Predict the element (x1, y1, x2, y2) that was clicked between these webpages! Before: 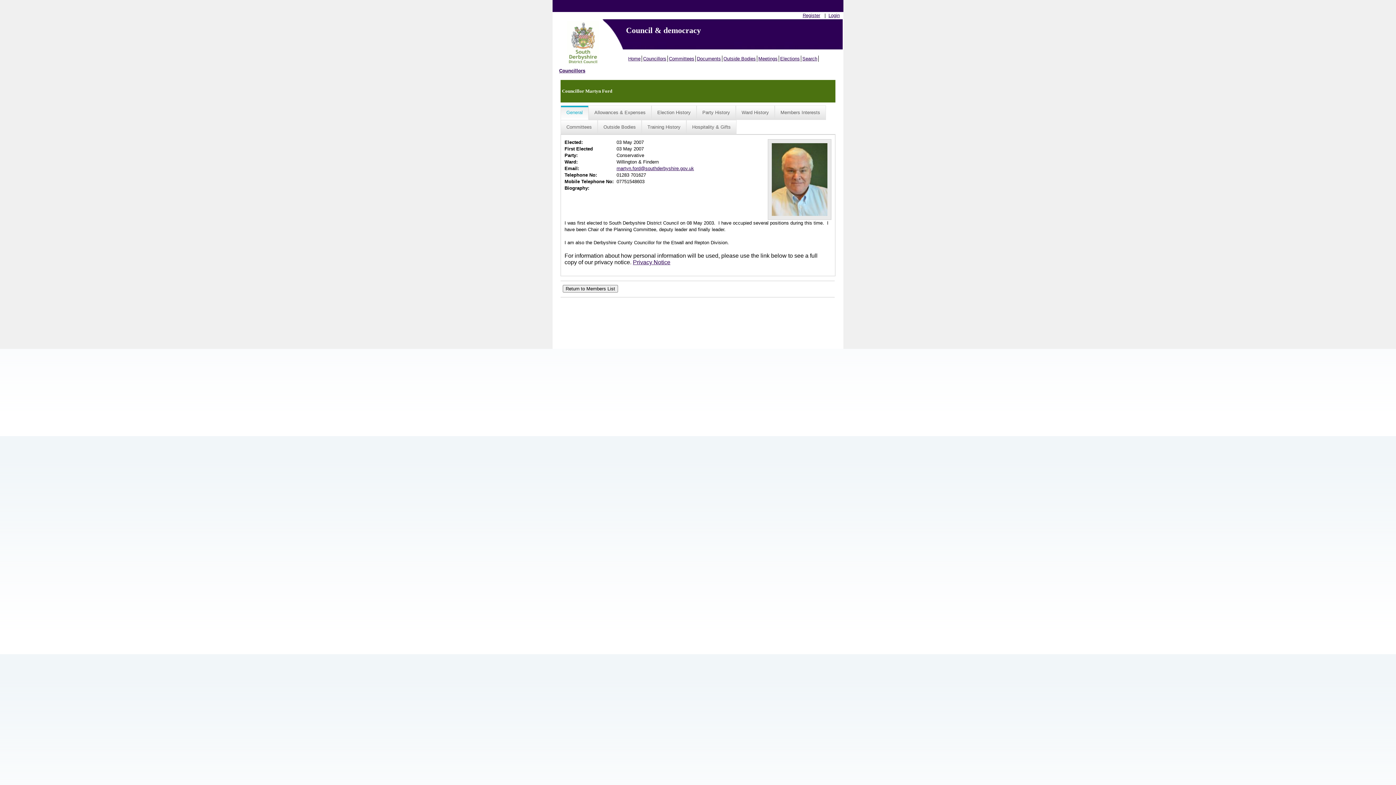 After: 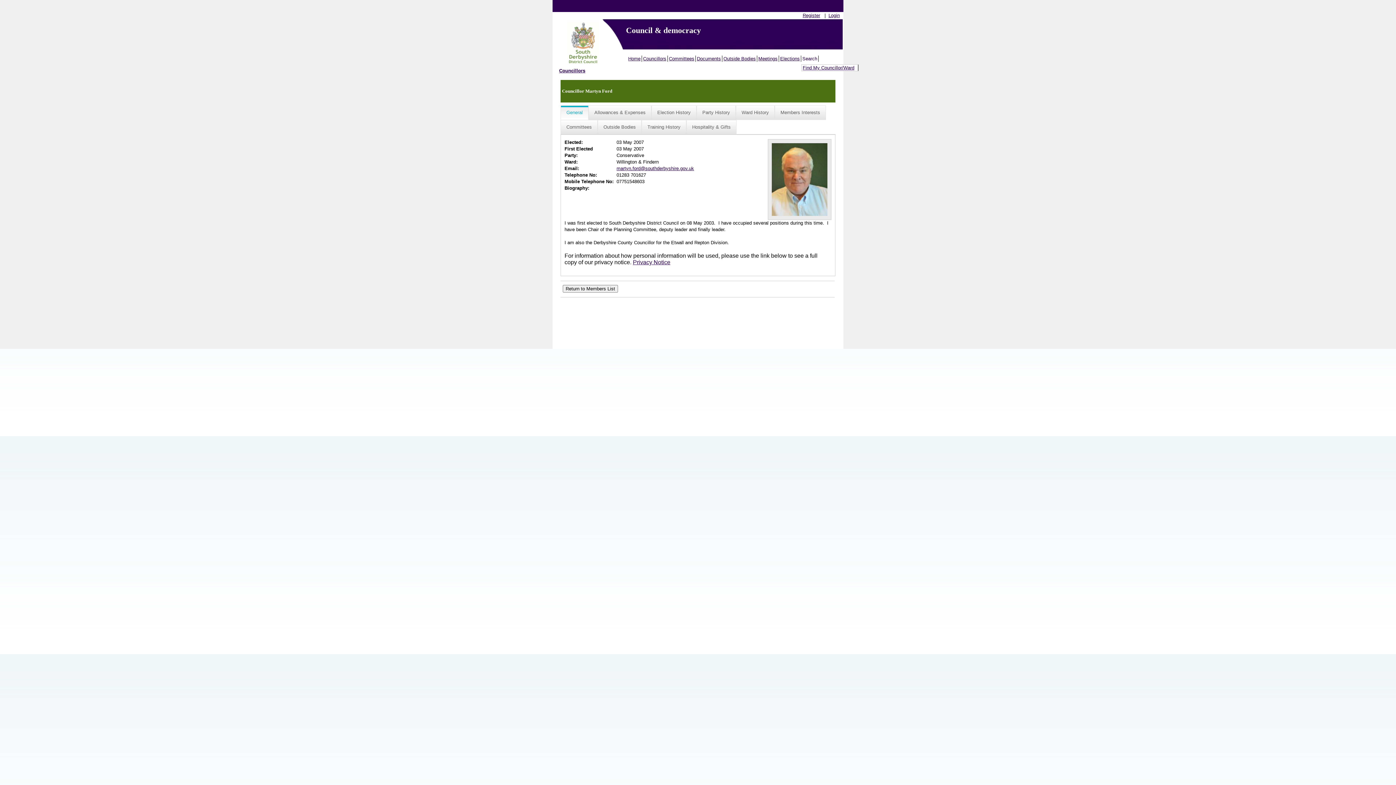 Action: label: Search bbox: (801, 55, 818, 61)